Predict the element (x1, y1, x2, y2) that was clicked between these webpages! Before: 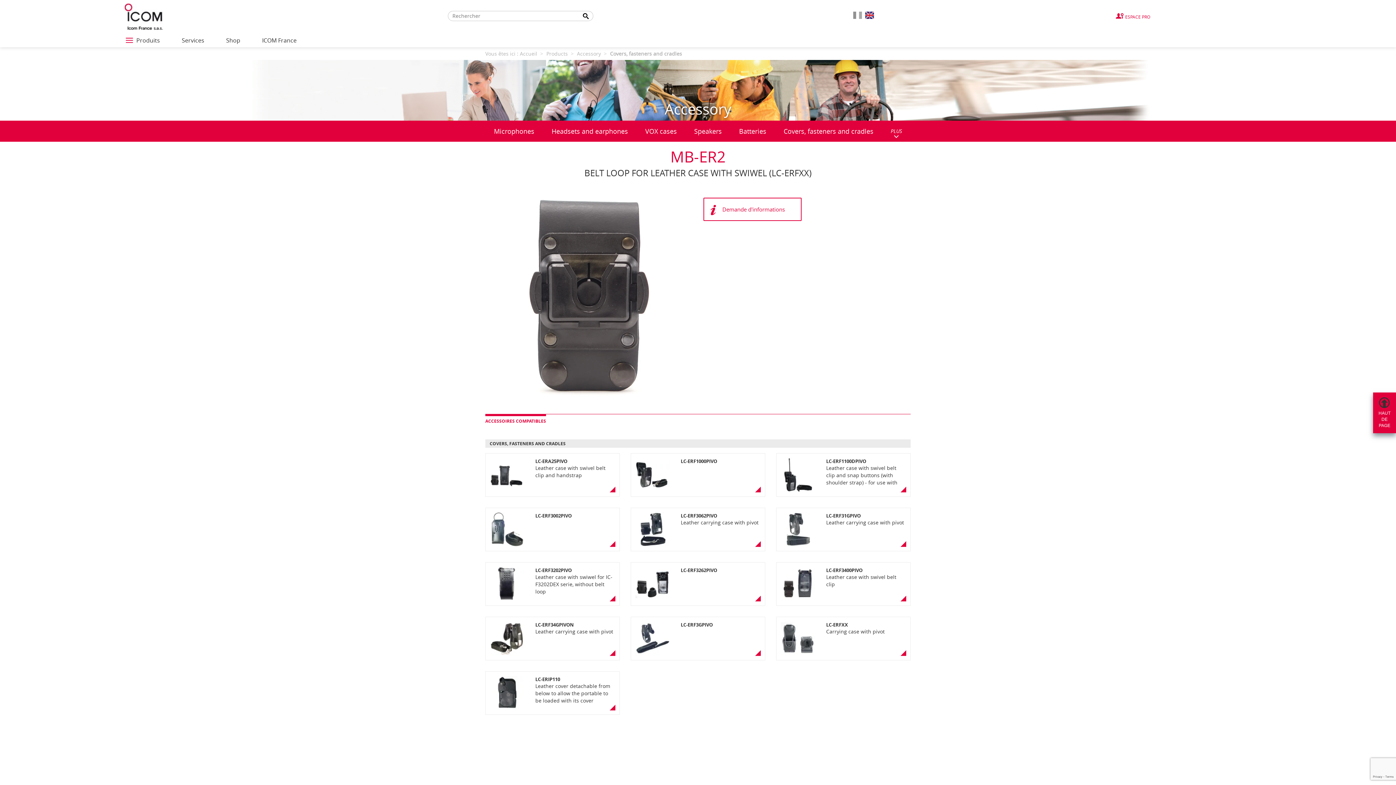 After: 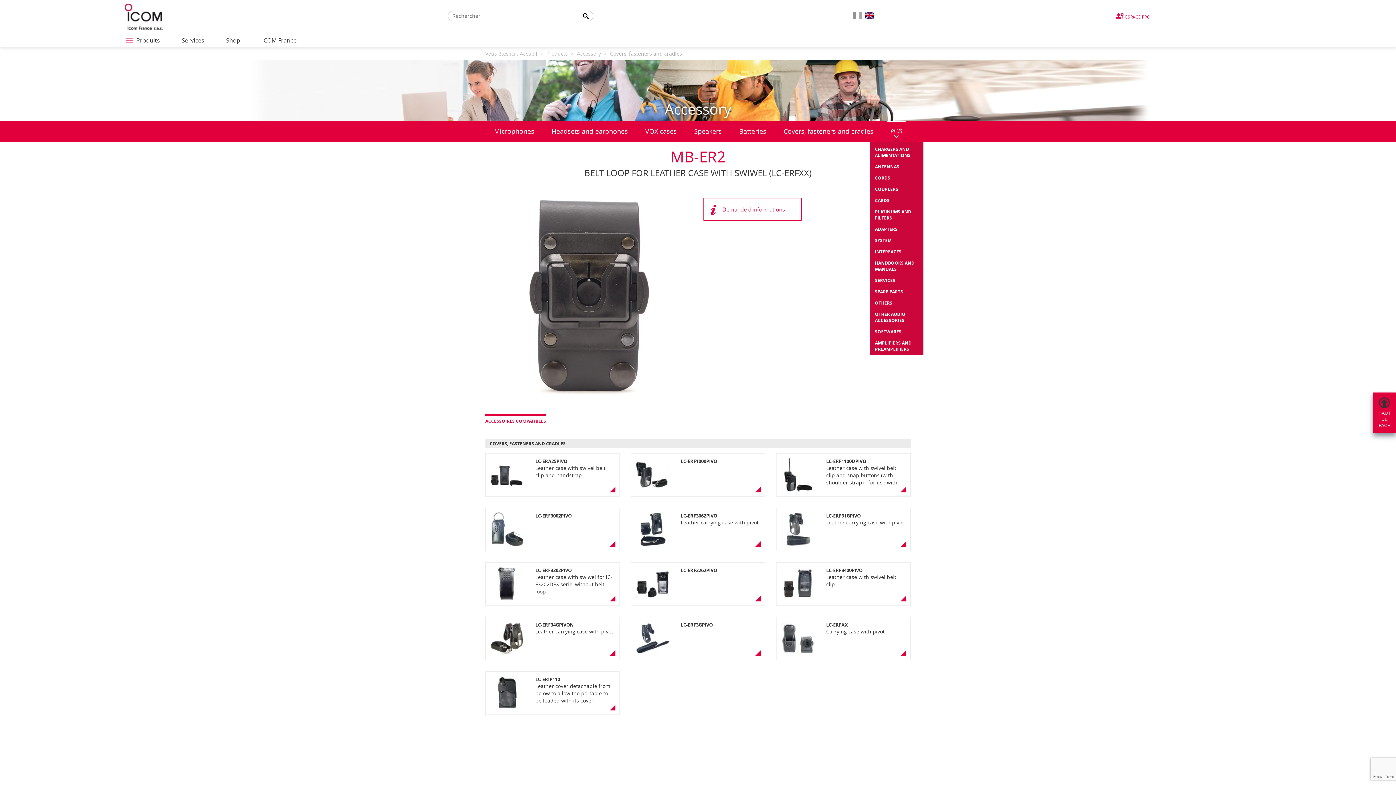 Action: bbox: (887, 120, 905, 141) label: PLUS